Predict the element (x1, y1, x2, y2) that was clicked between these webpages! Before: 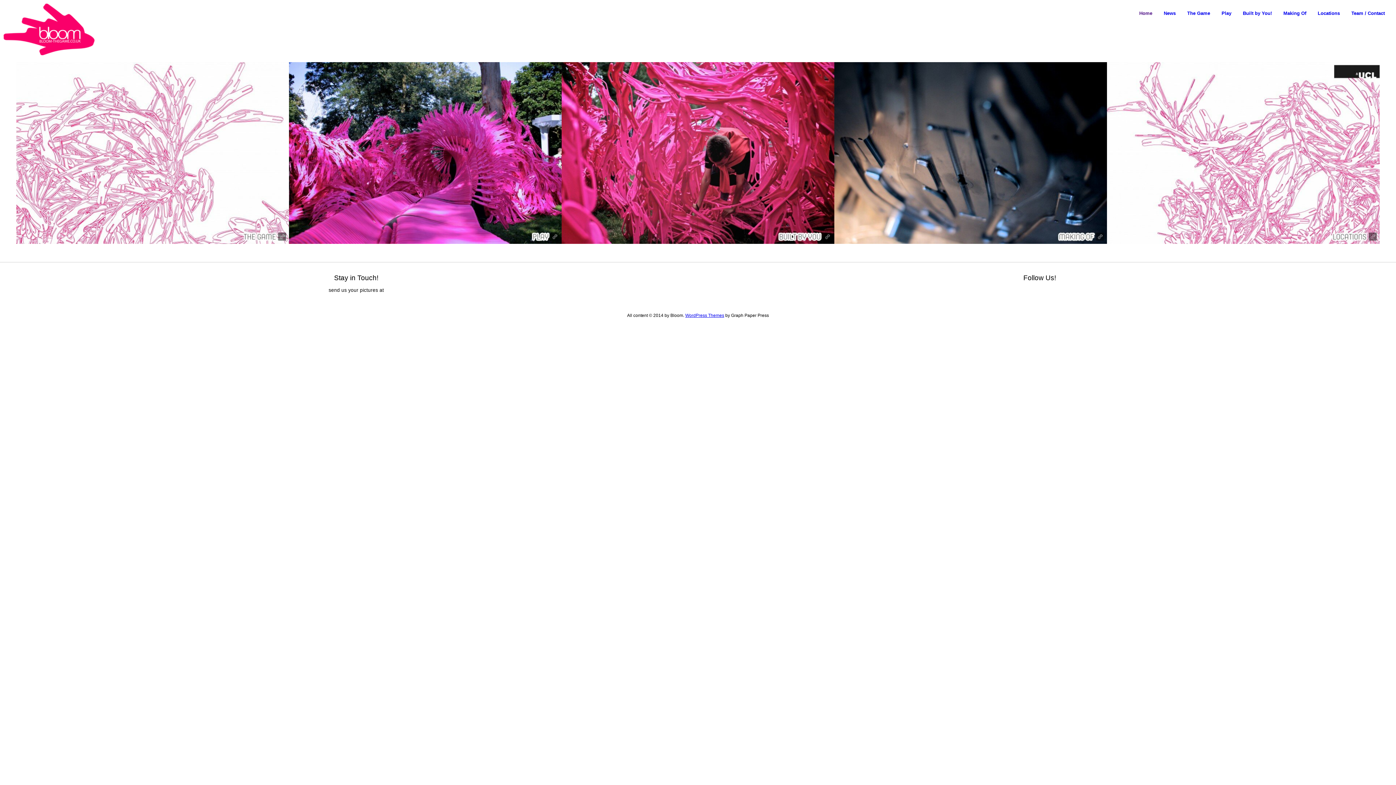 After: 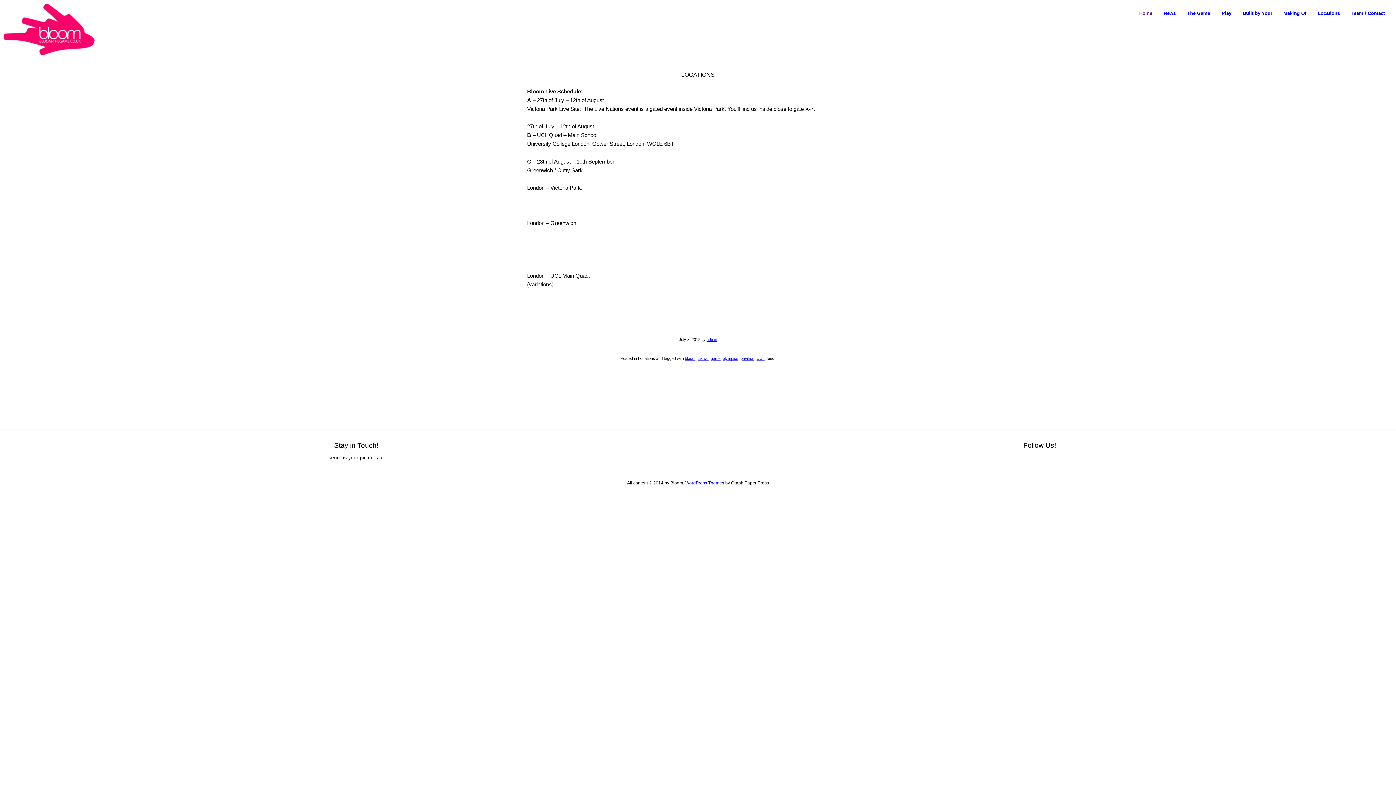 Action: label: Locations bbox: (1312, 5, 1346, 21)